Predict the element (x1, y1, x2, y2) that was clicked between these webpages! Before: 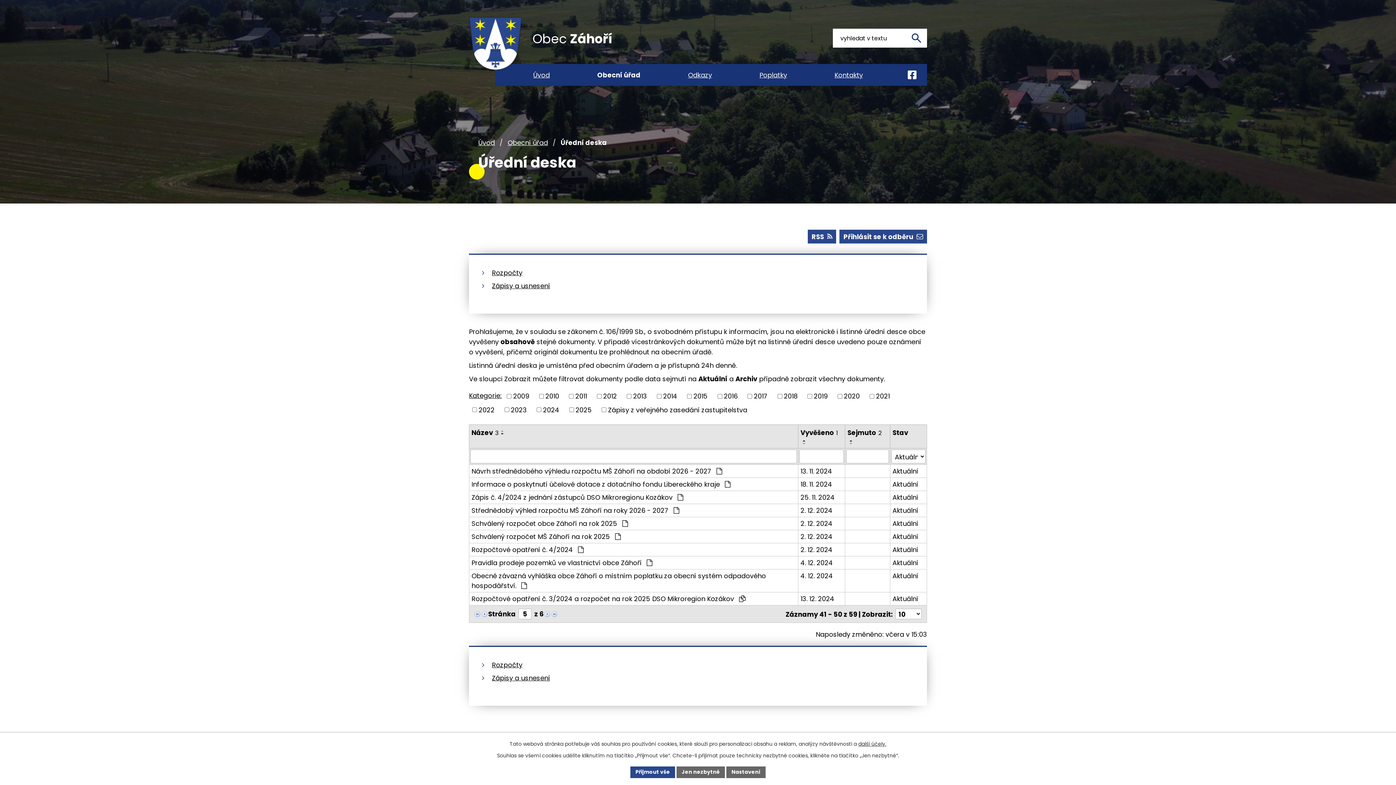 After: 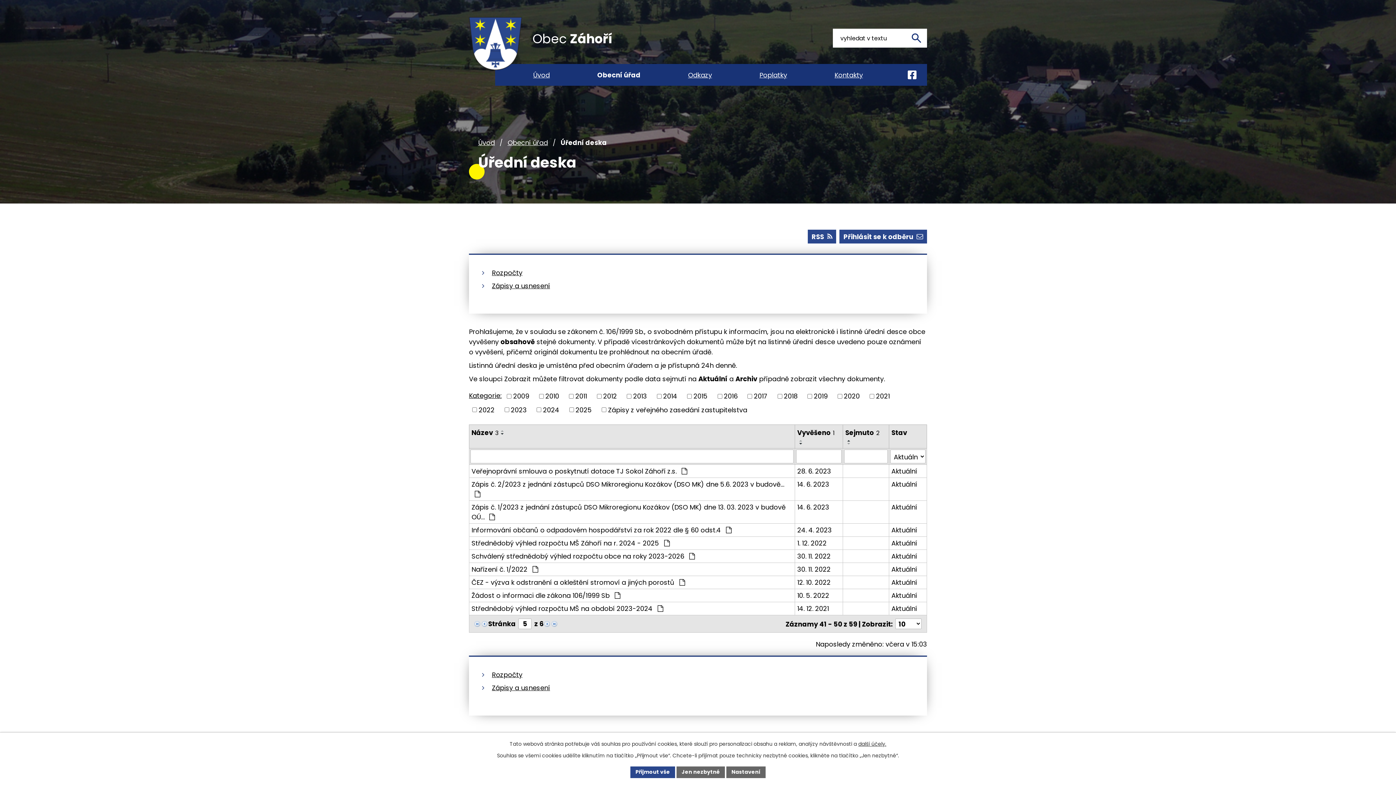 Action: bbox: (800, 428, 838, 437) label: Vyvěšeno1